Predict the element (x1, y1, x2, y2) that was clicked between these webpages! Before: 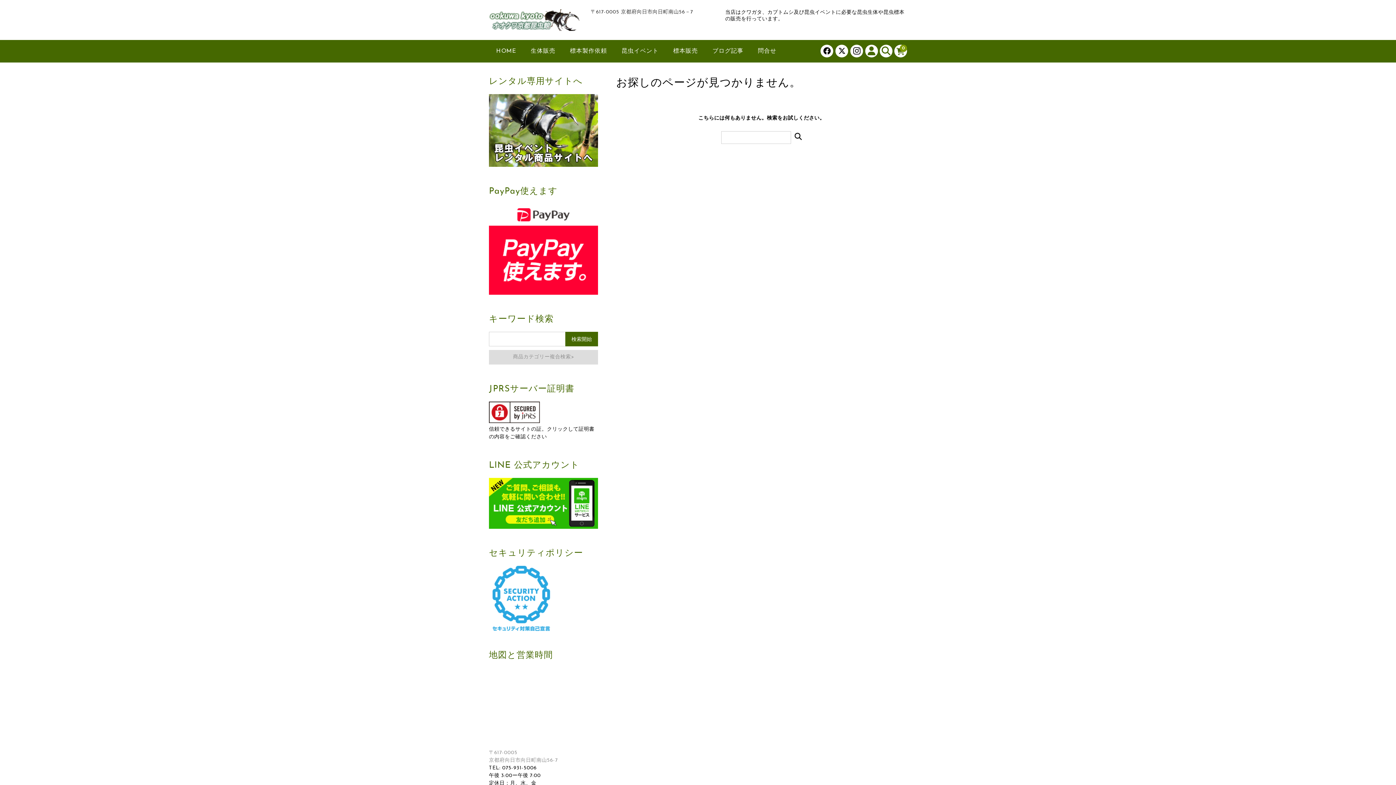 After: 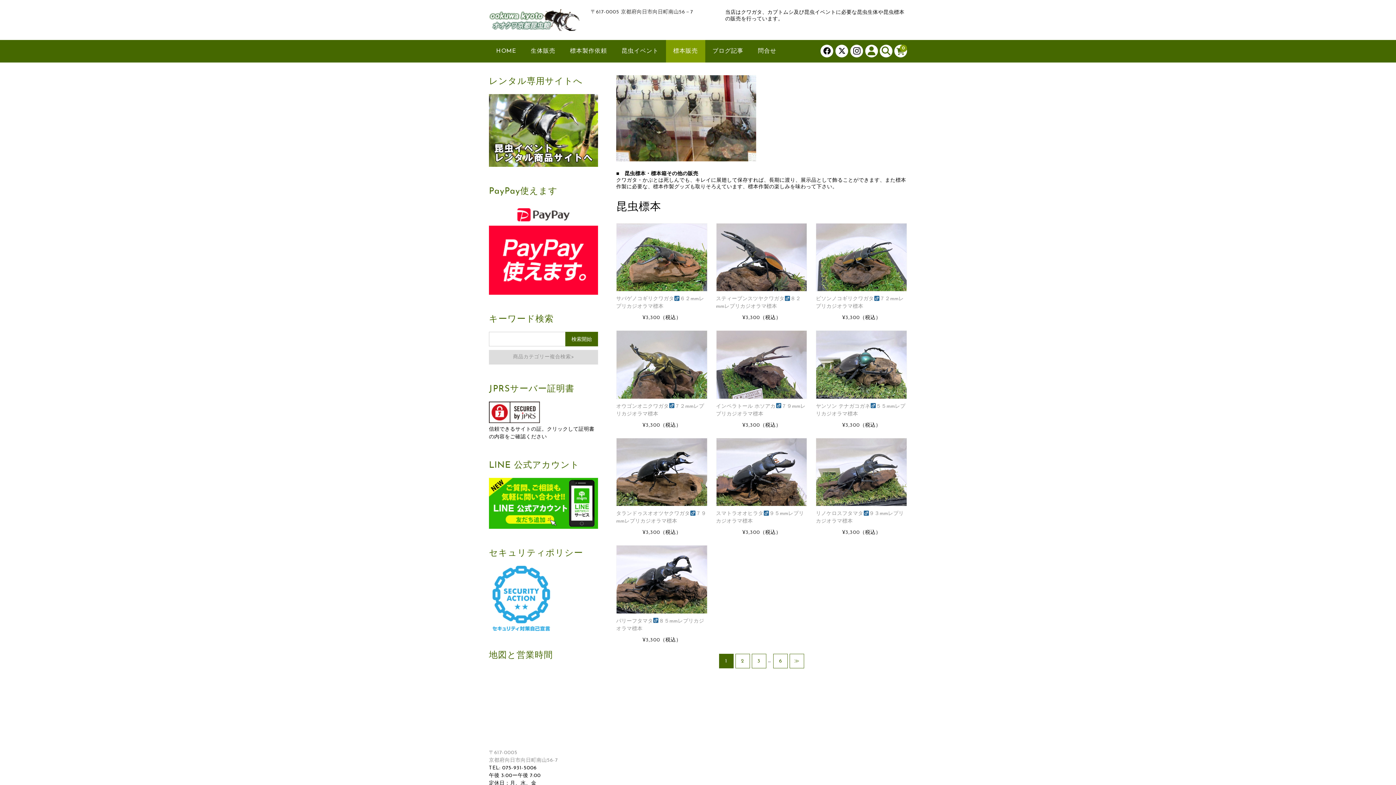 Action: label: 標本販売 bbox: (666, 39, 705, 62)